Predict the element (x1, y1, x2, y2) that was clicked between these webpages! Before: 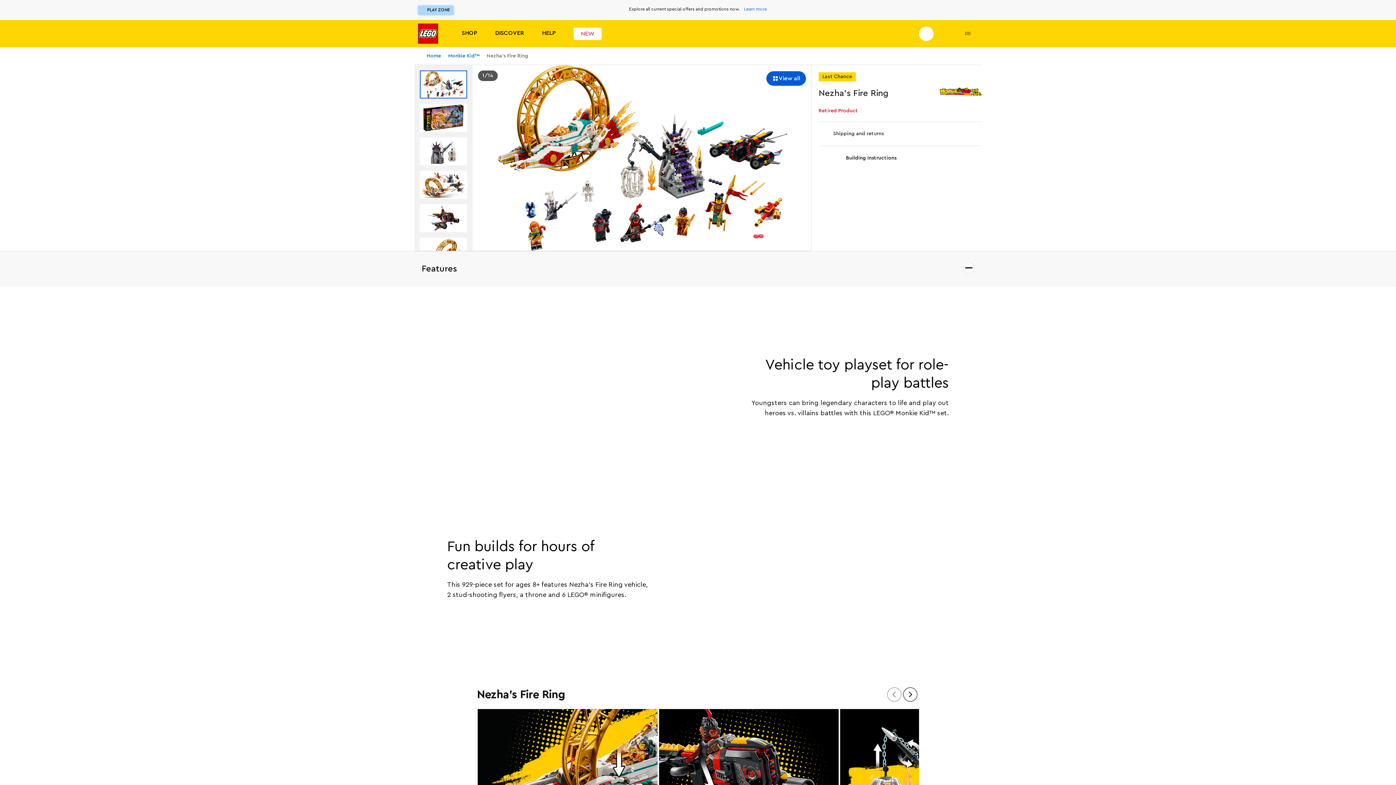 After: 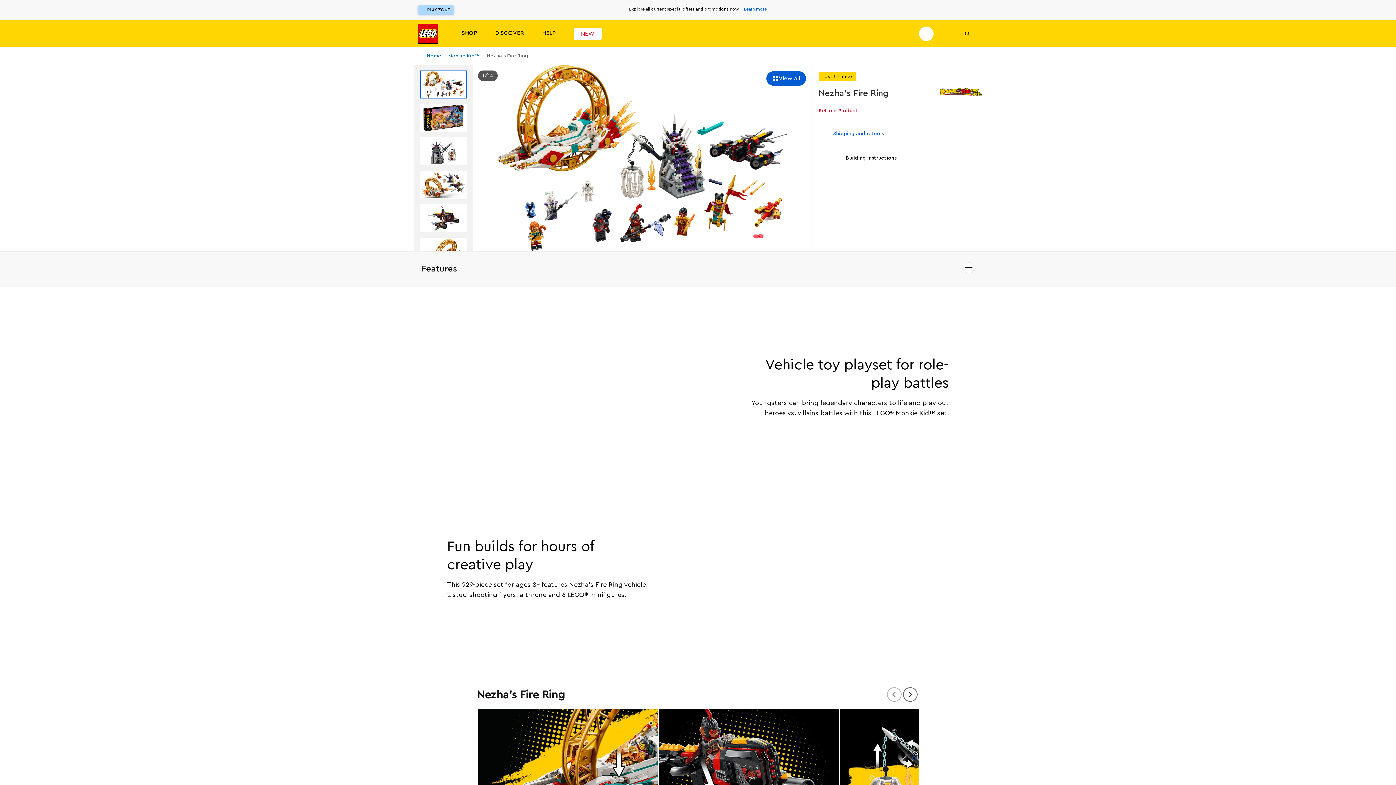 Action: label: Shipping and returns bbox: (818, 121, 981, 145)